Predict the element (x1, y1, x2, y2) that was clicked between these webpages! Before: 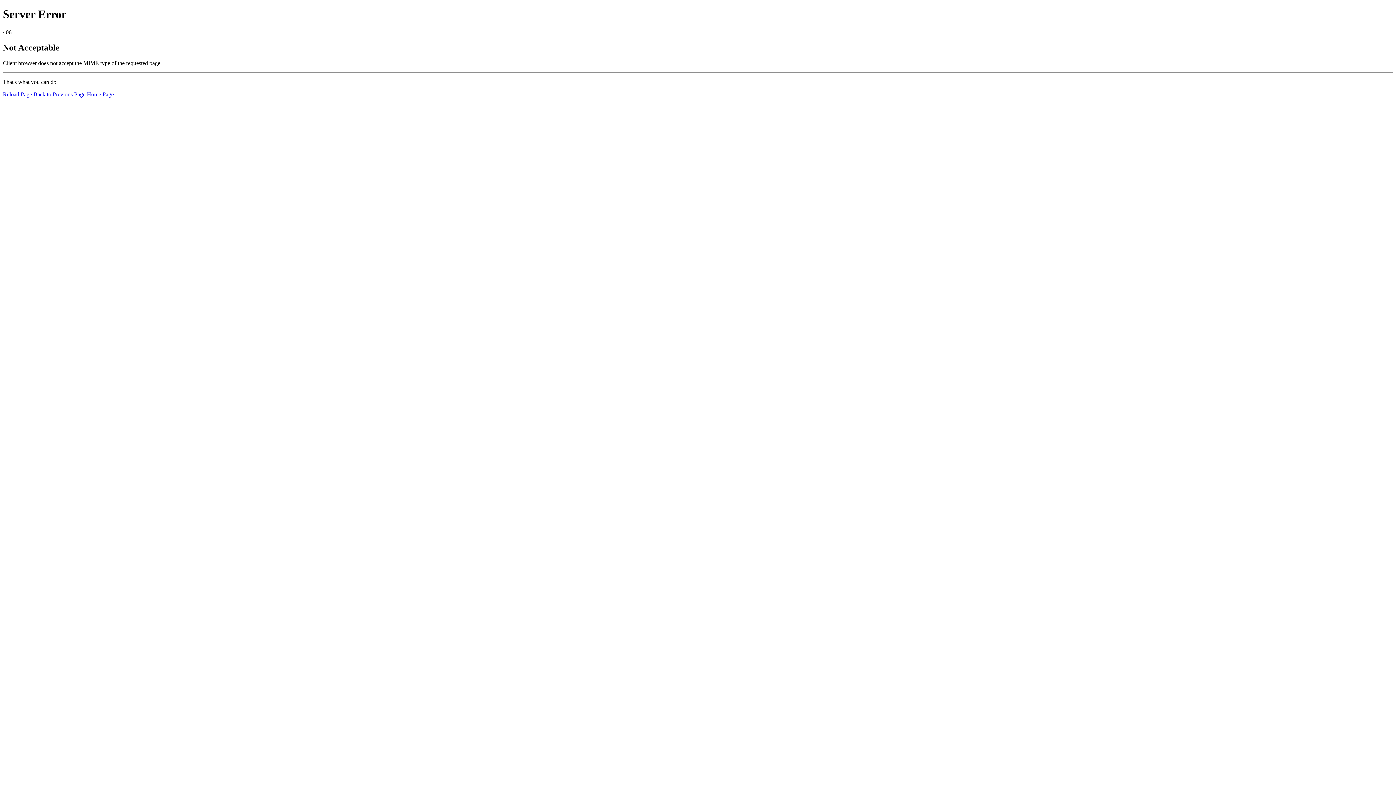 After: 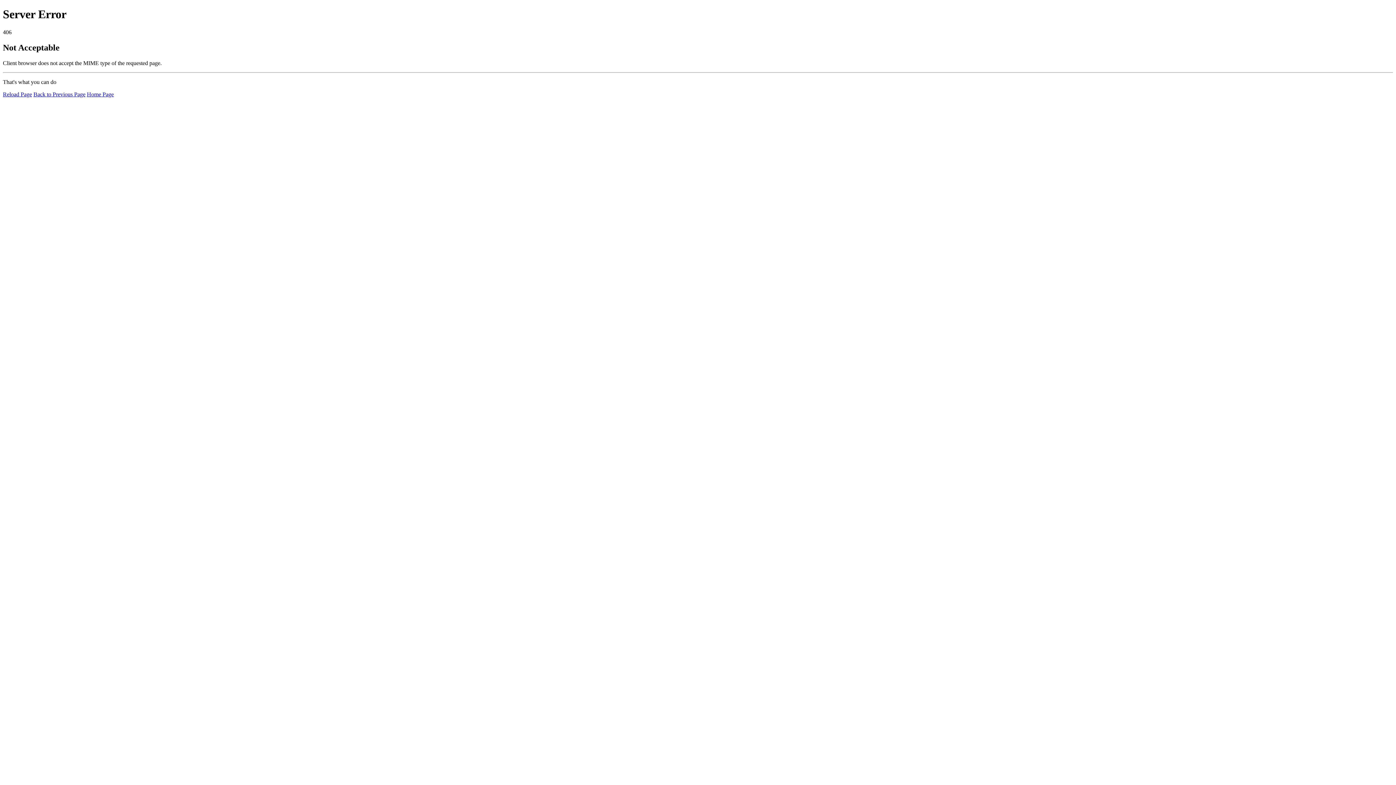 Action: label: Home Page bbox: (86, 91, 113, 97)